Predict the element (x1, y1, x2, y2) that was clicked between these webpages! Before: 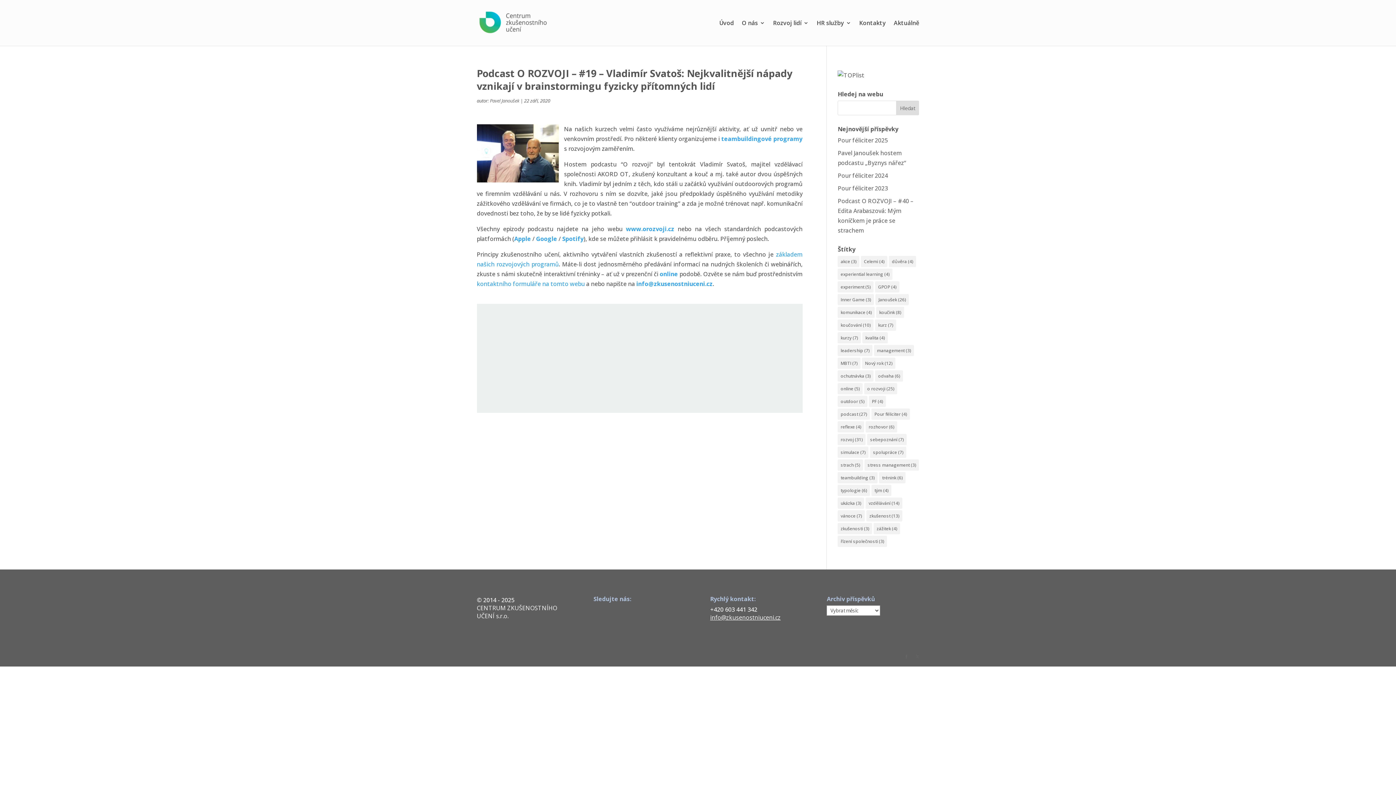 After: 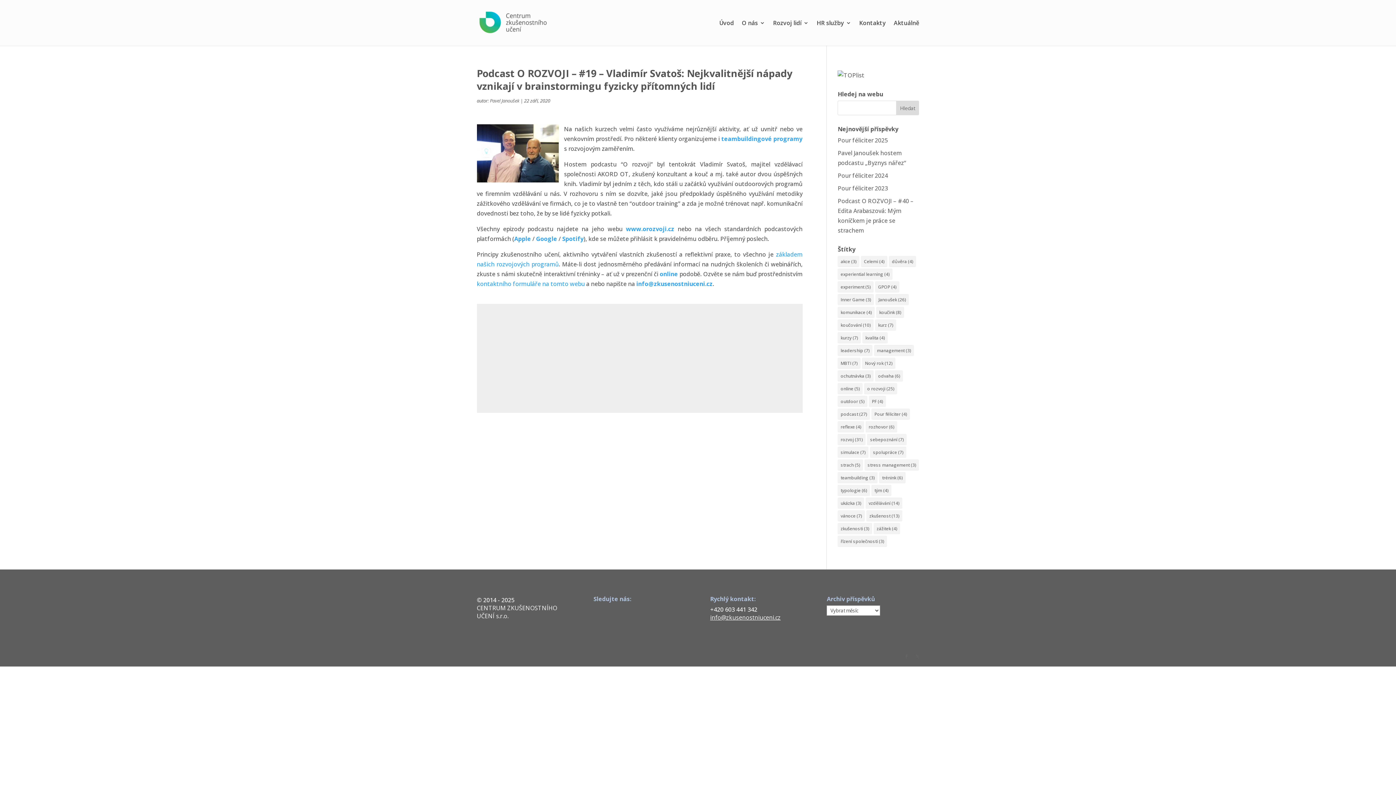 Action: label: info@zkusenostniuceni.cz bbox: (710, 613, 780, 621)